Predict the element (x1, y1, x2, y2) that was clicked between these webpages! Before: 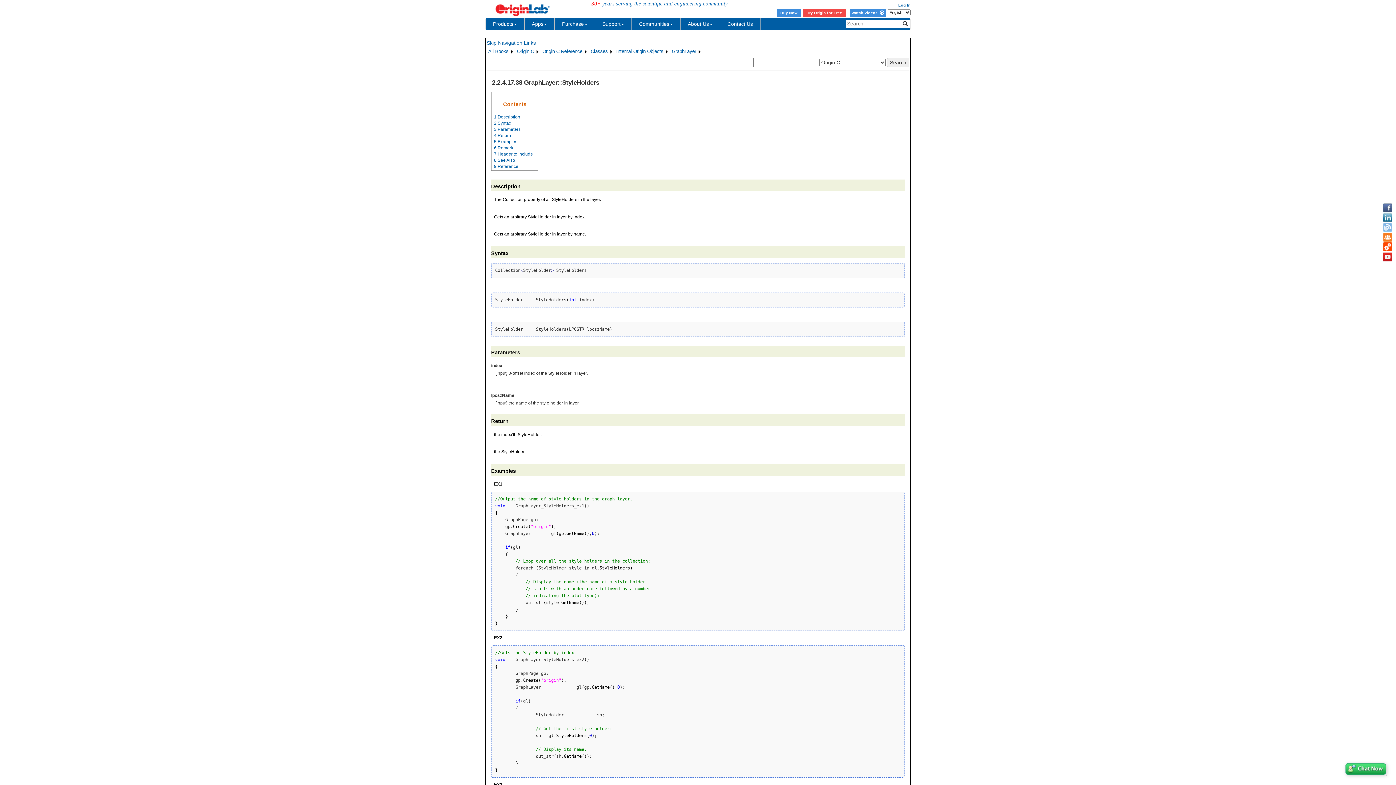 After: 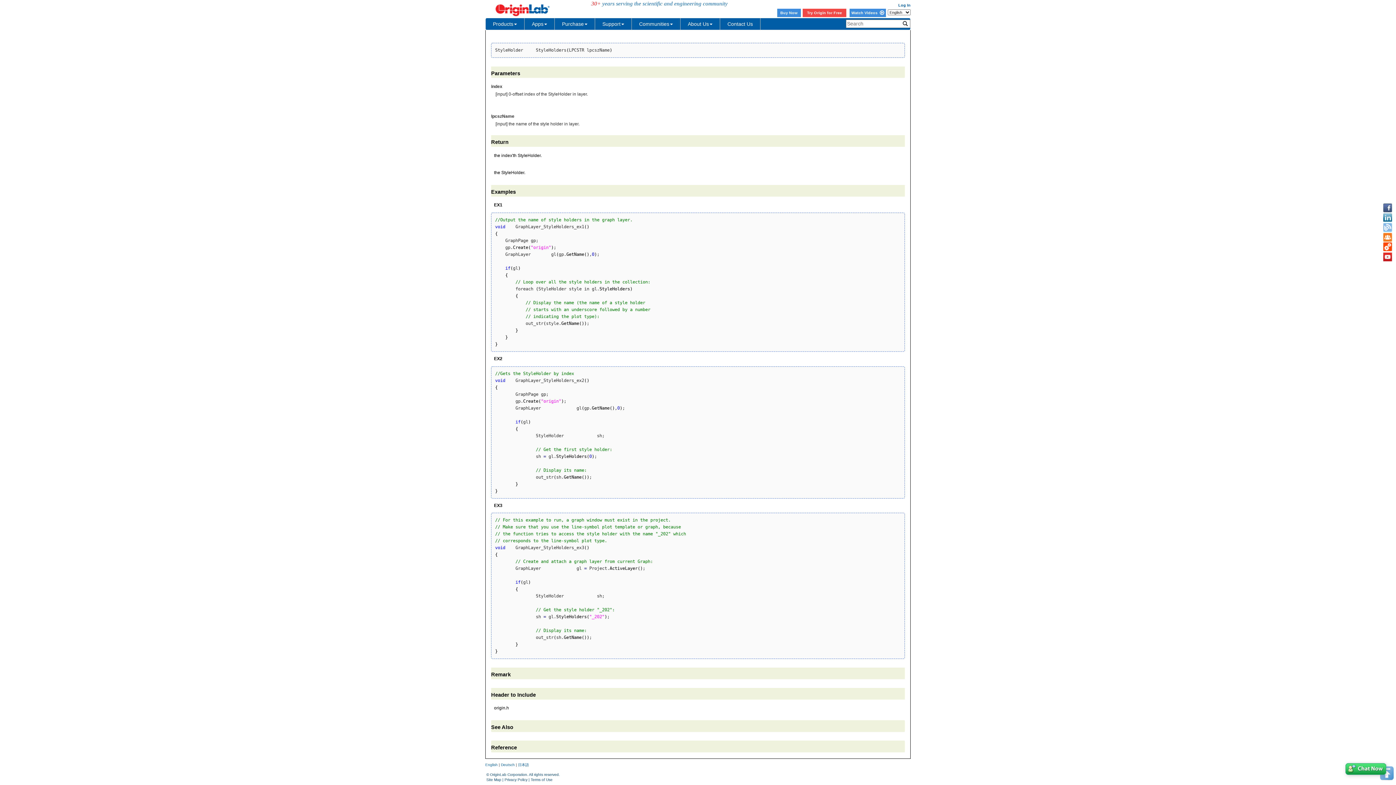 Action: label: 9 Reference bbox: (494, 164, 518, 169)